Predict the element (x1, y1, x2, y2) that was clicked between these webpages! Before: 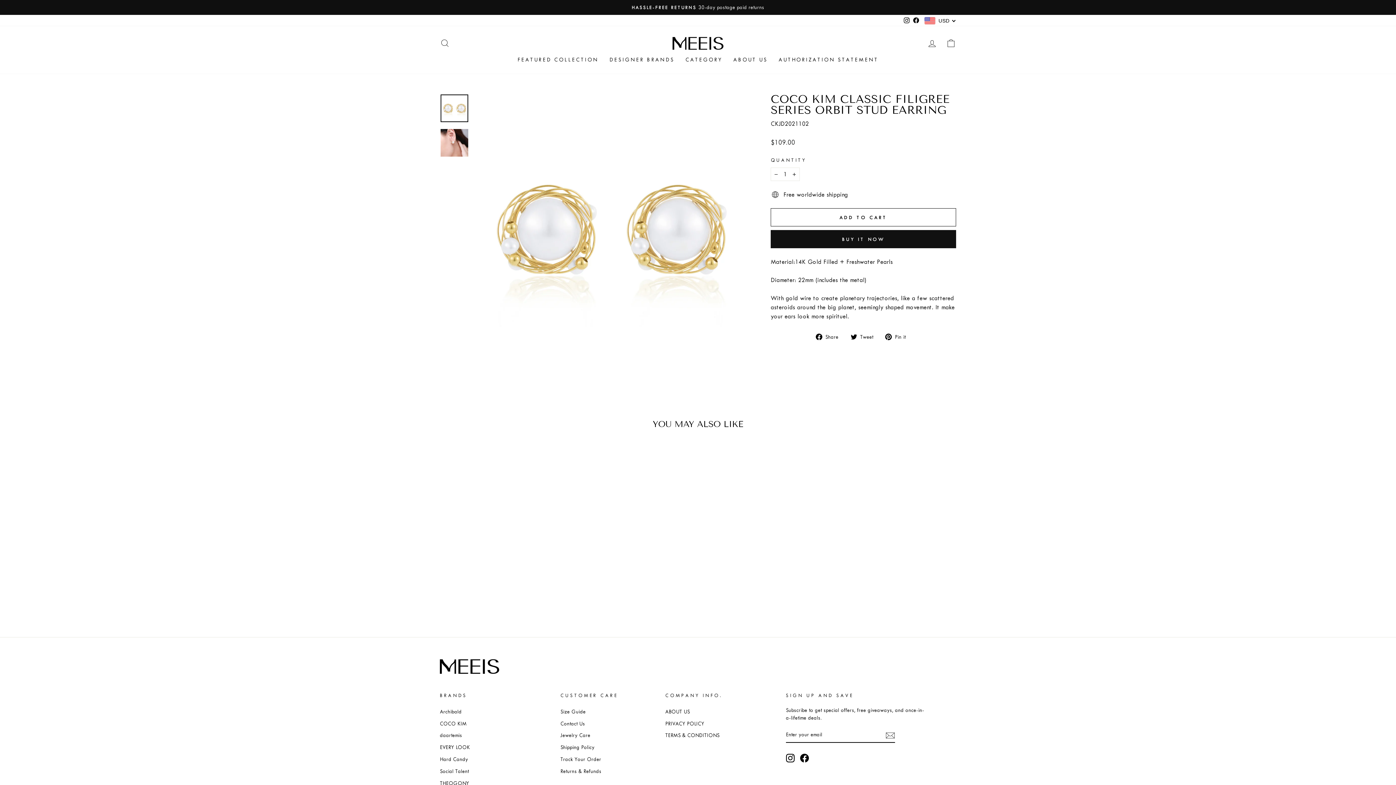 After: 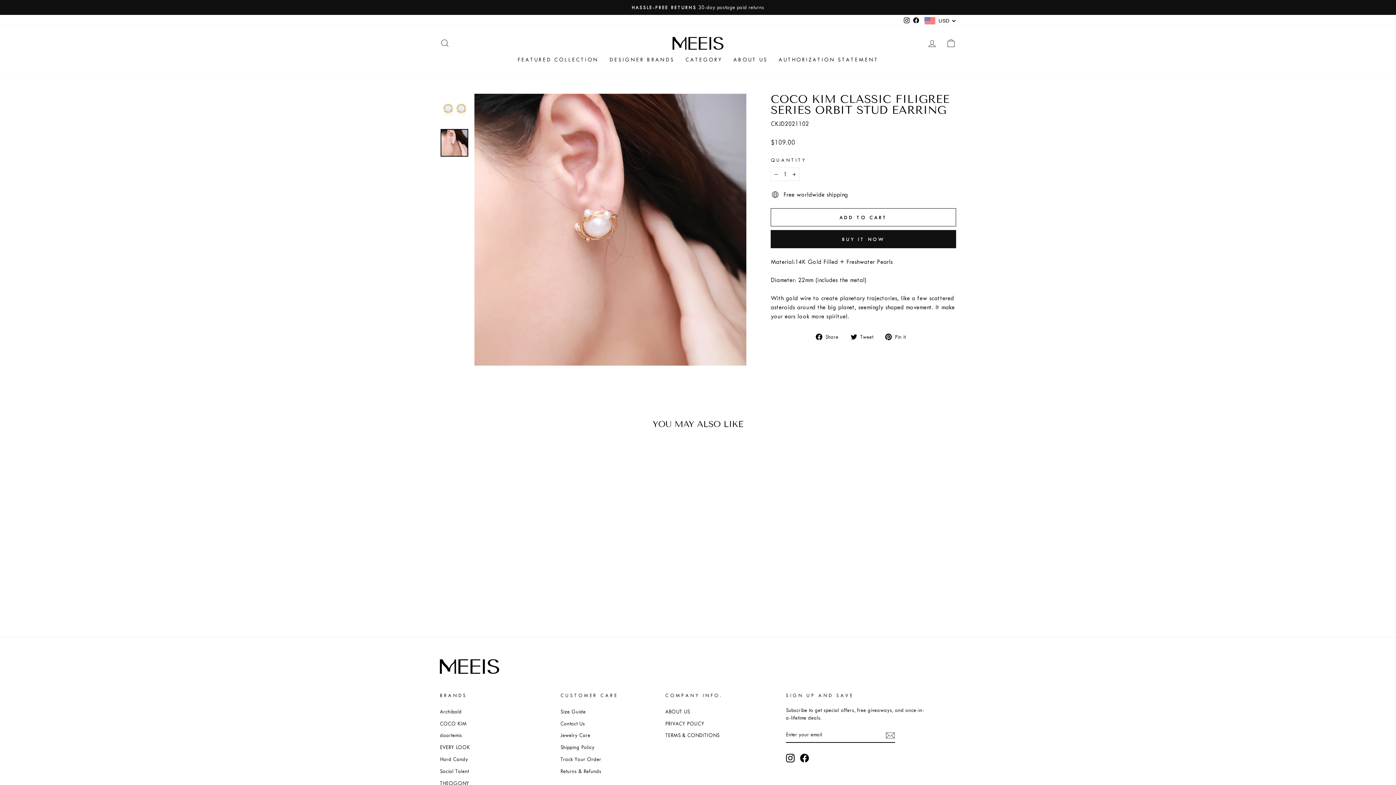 Action: bbox: (440, 129, 468, 156)